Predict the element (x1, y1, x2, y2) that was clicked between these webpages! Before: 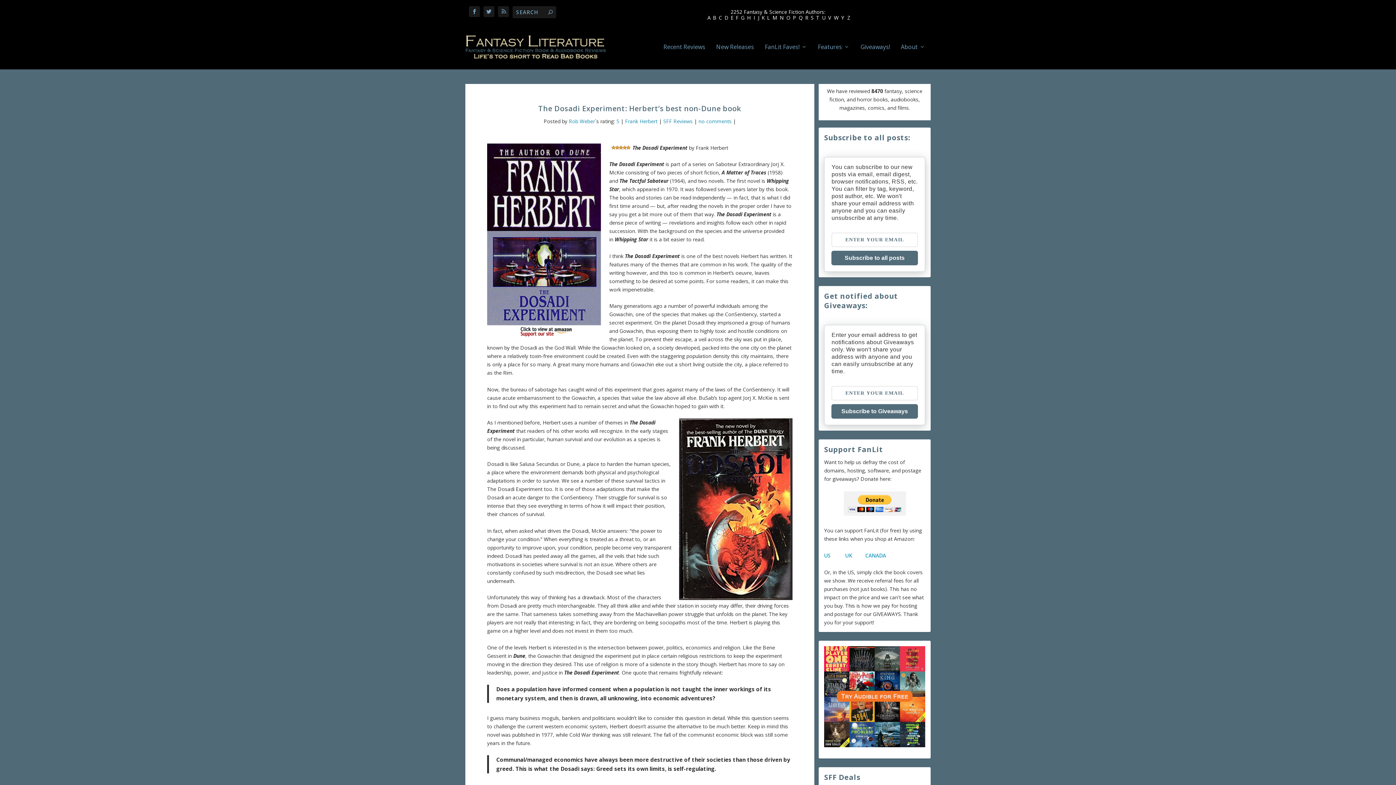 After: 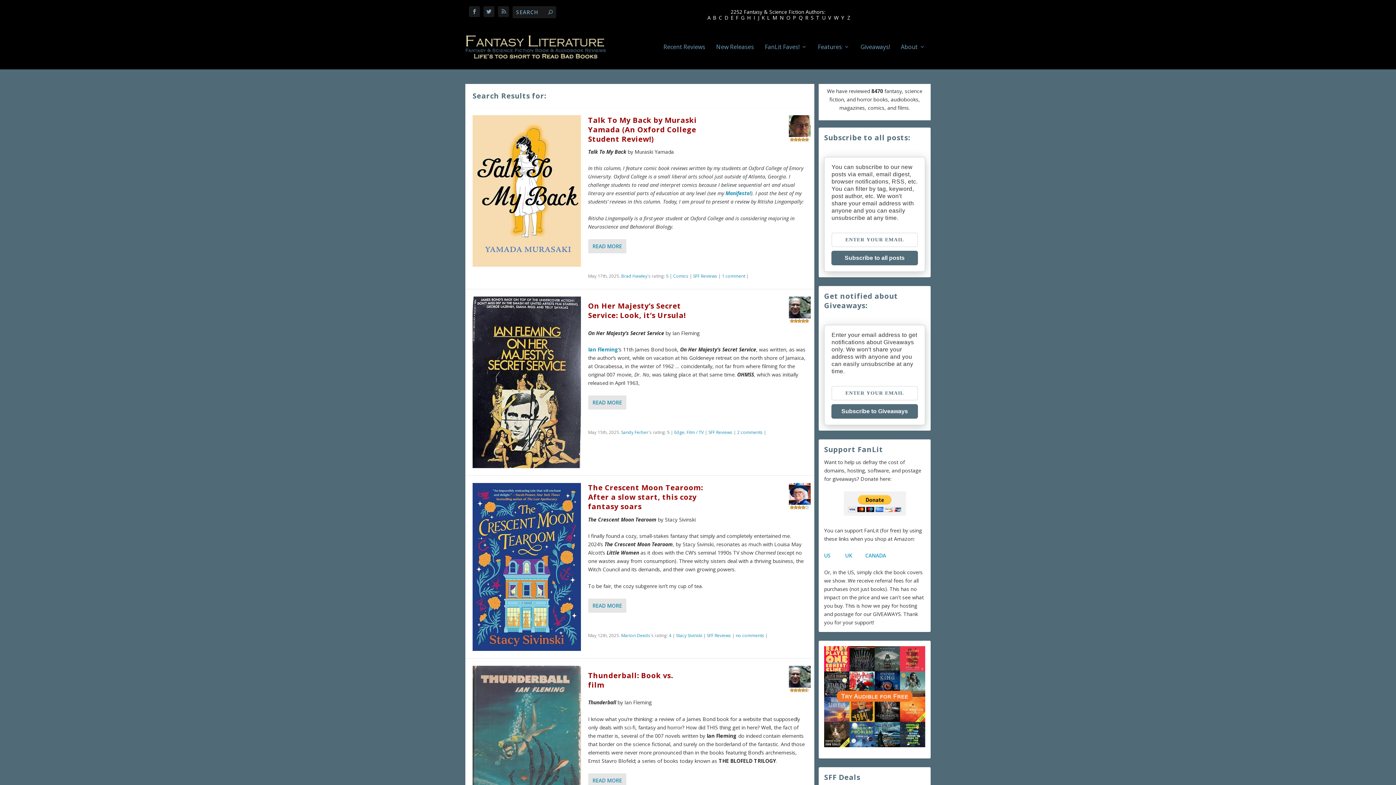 Action: bbox: (548, 8, 552, 15)